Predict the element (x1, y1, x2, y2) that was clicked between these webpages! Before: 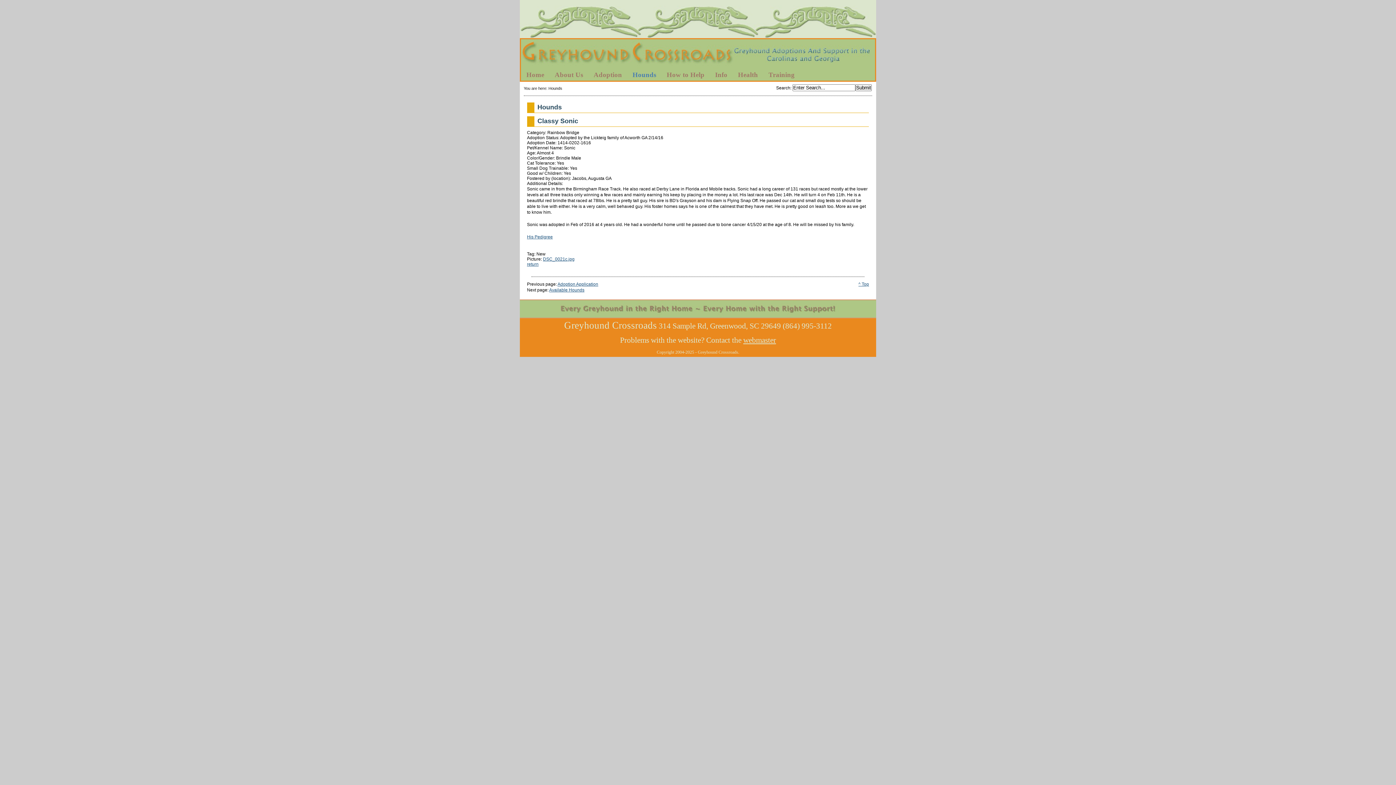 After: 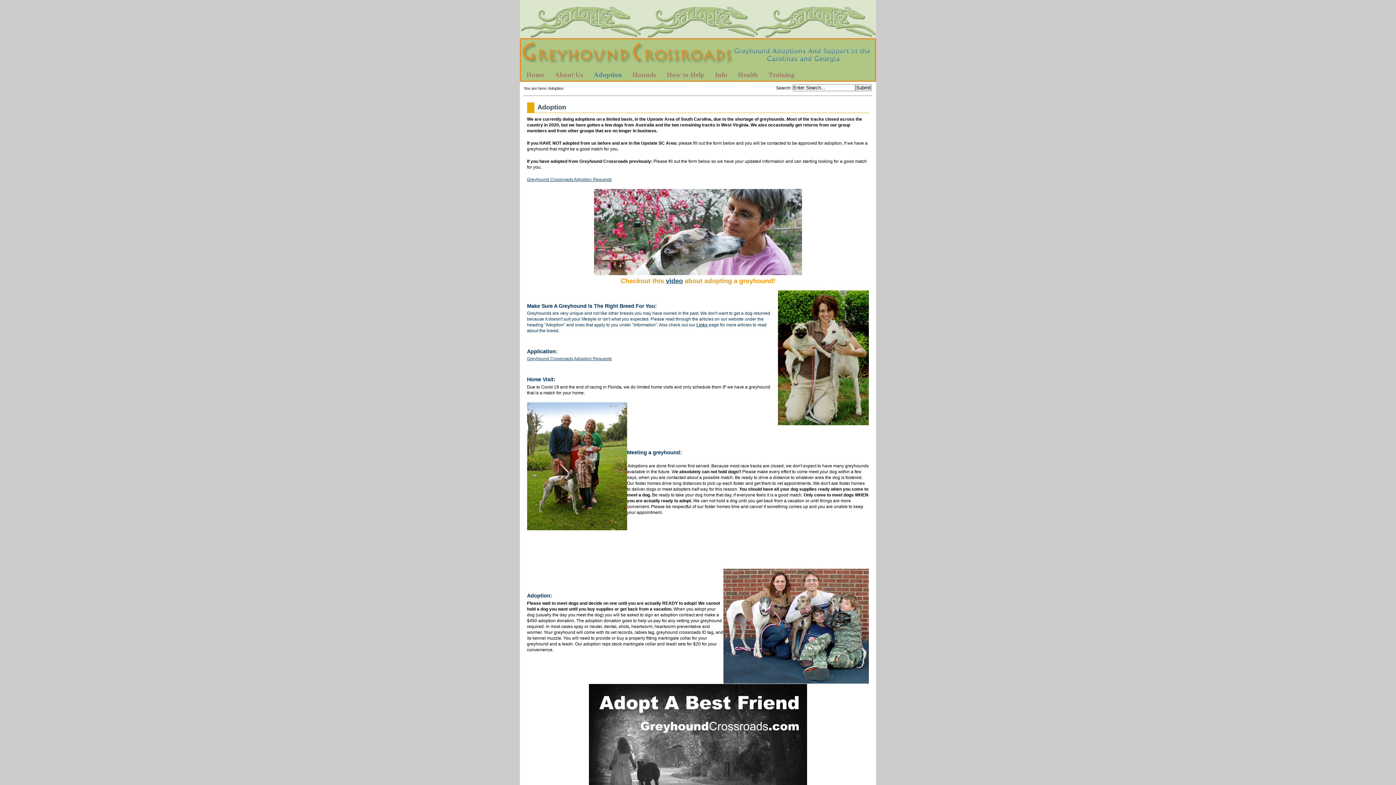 Action: label: Adoption bbox: (588, 69, 627, 80)